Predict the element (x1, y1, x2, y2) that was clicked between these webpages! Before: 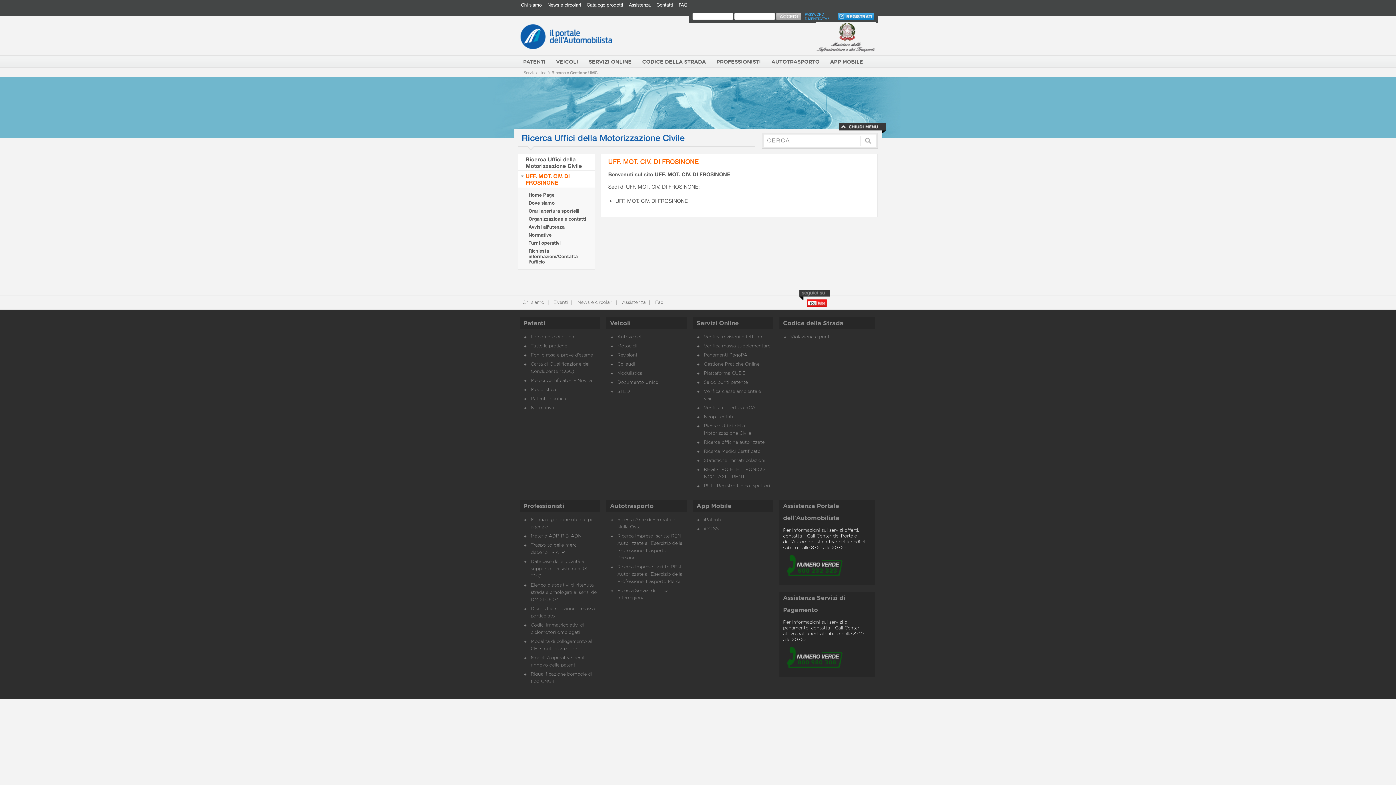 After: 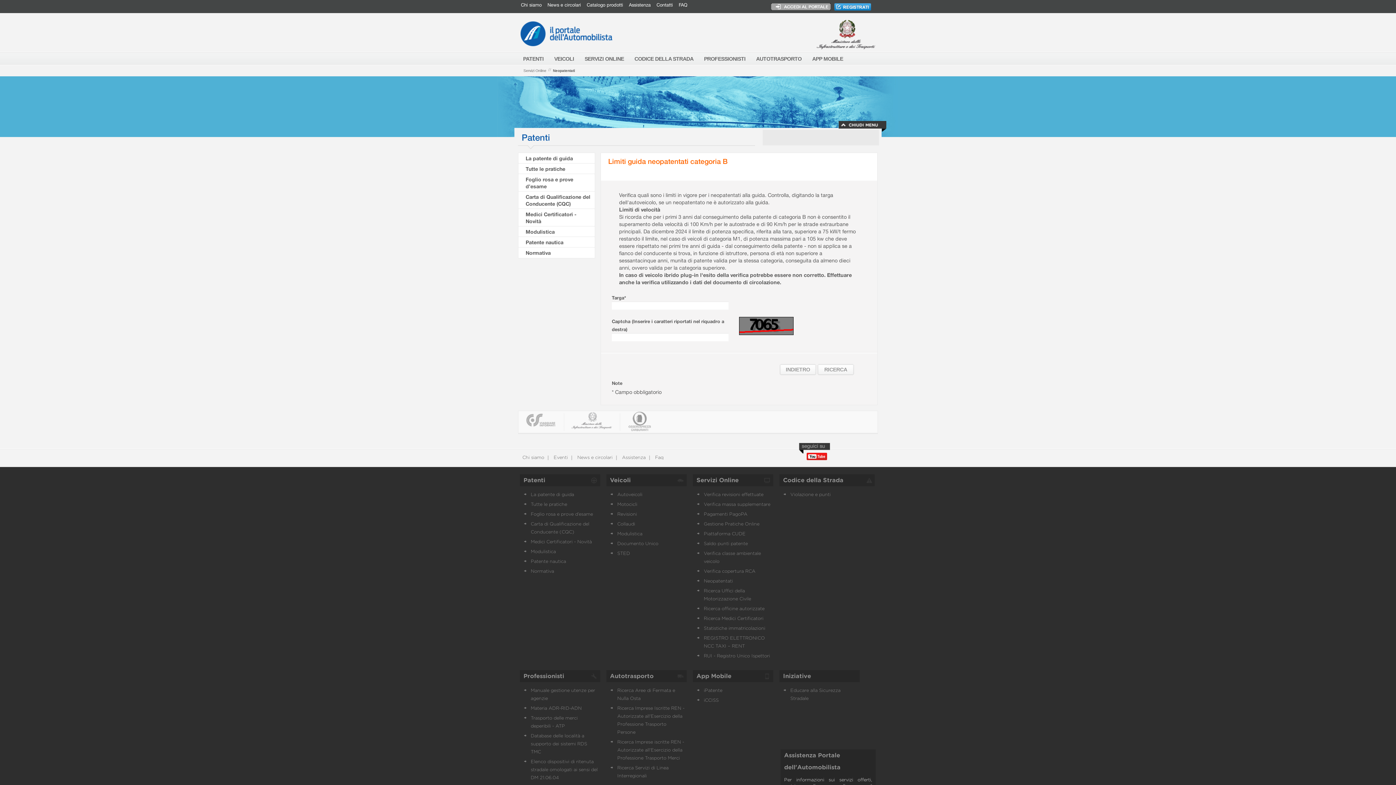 Action: label: Neopatentati bbox: (704, 414, 733, 419)